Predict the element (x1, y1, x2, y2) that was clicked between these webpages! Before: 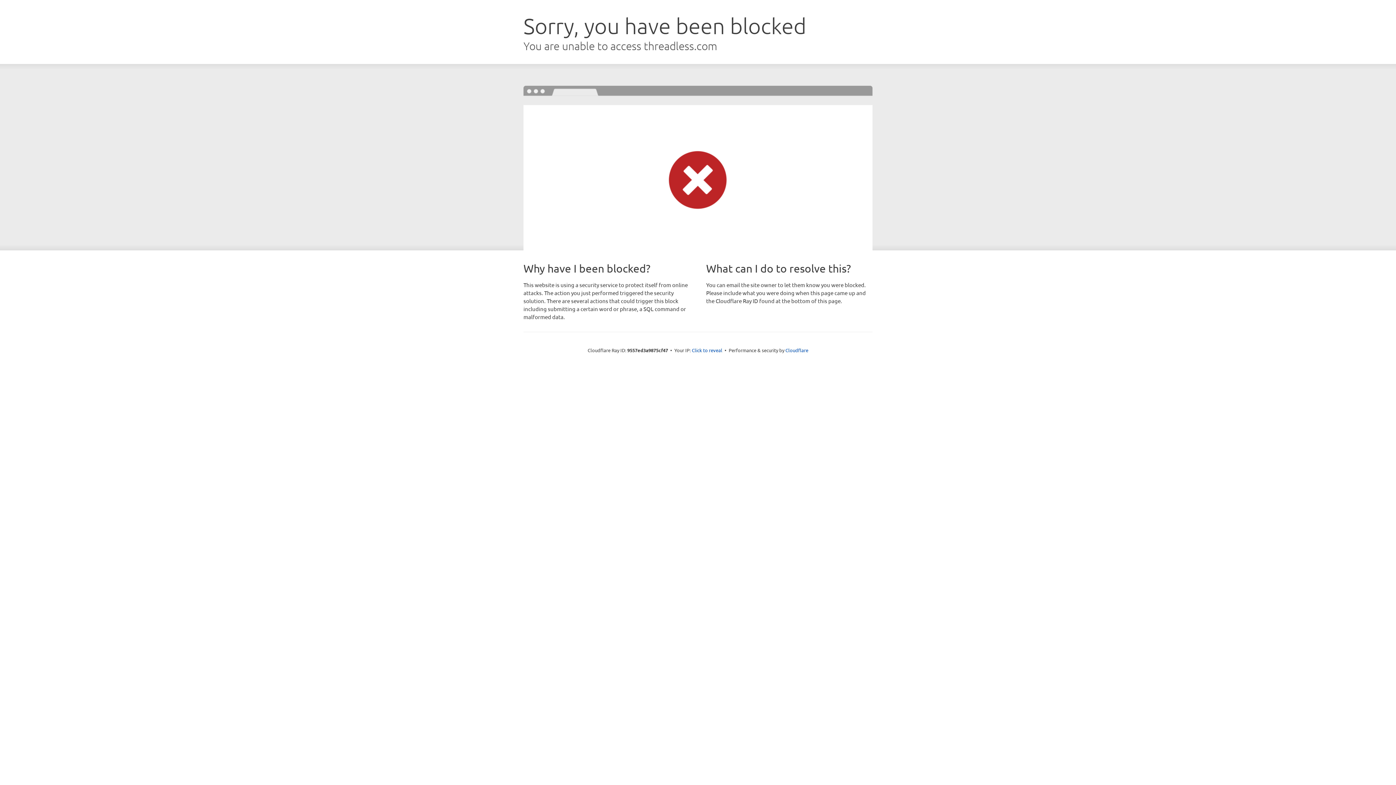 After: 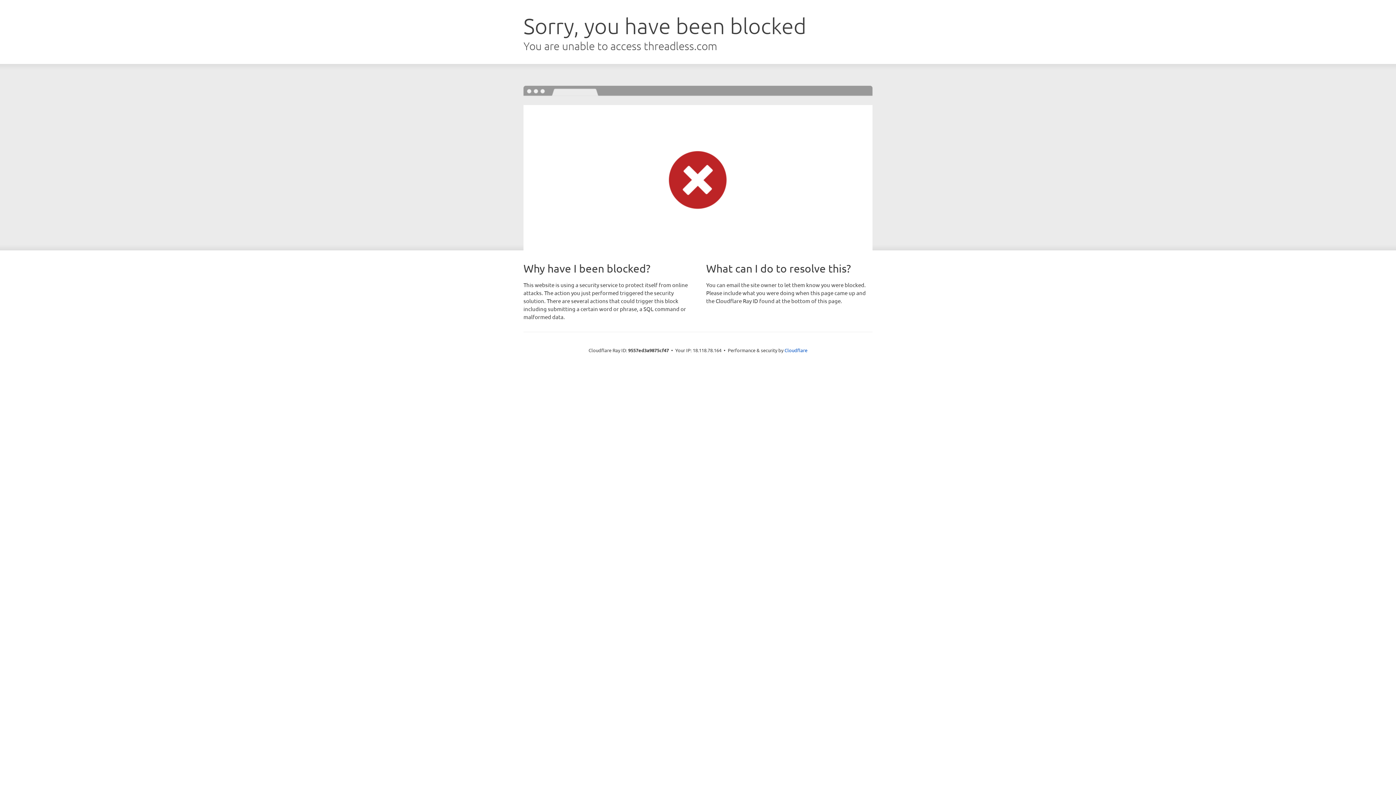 Action: bbox: (692, 346, 722, 353) label: Click to reveal